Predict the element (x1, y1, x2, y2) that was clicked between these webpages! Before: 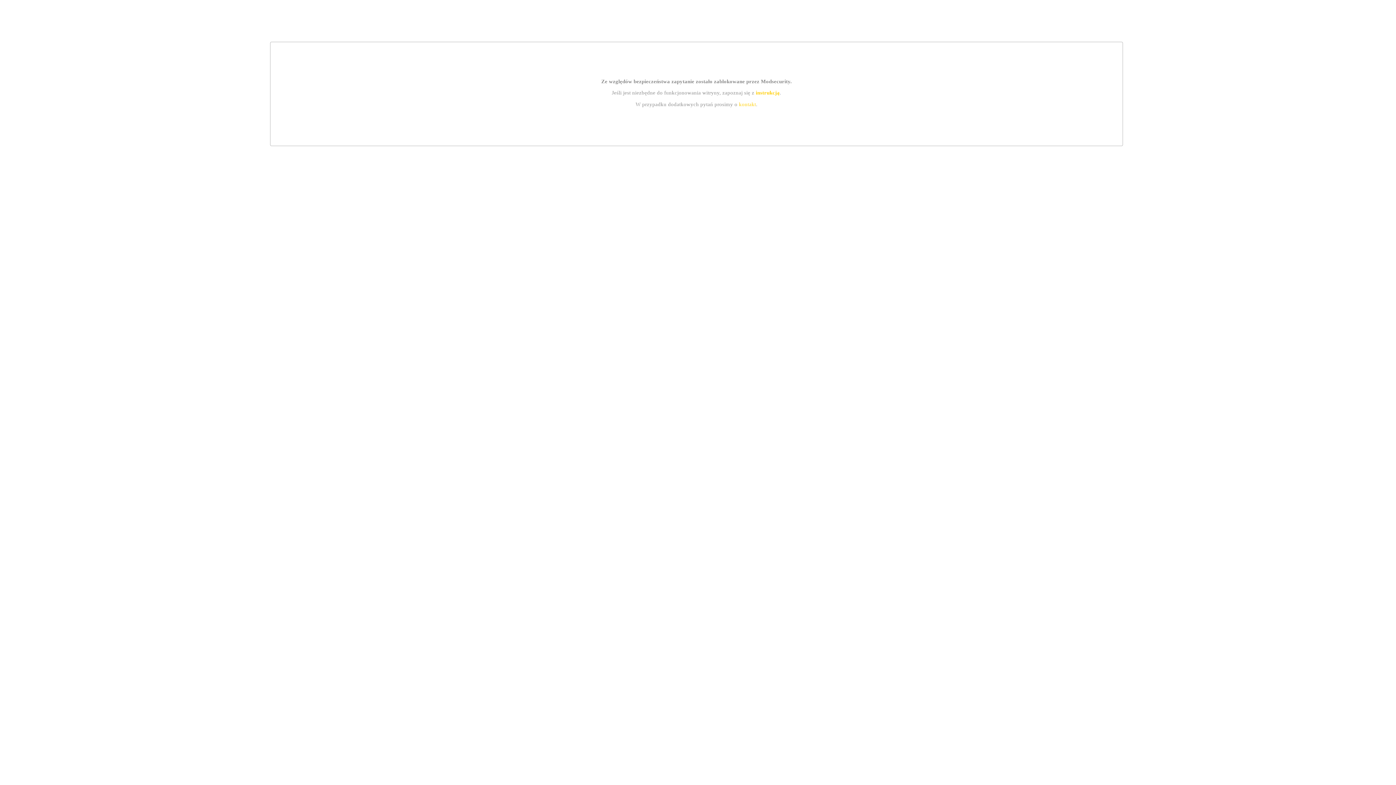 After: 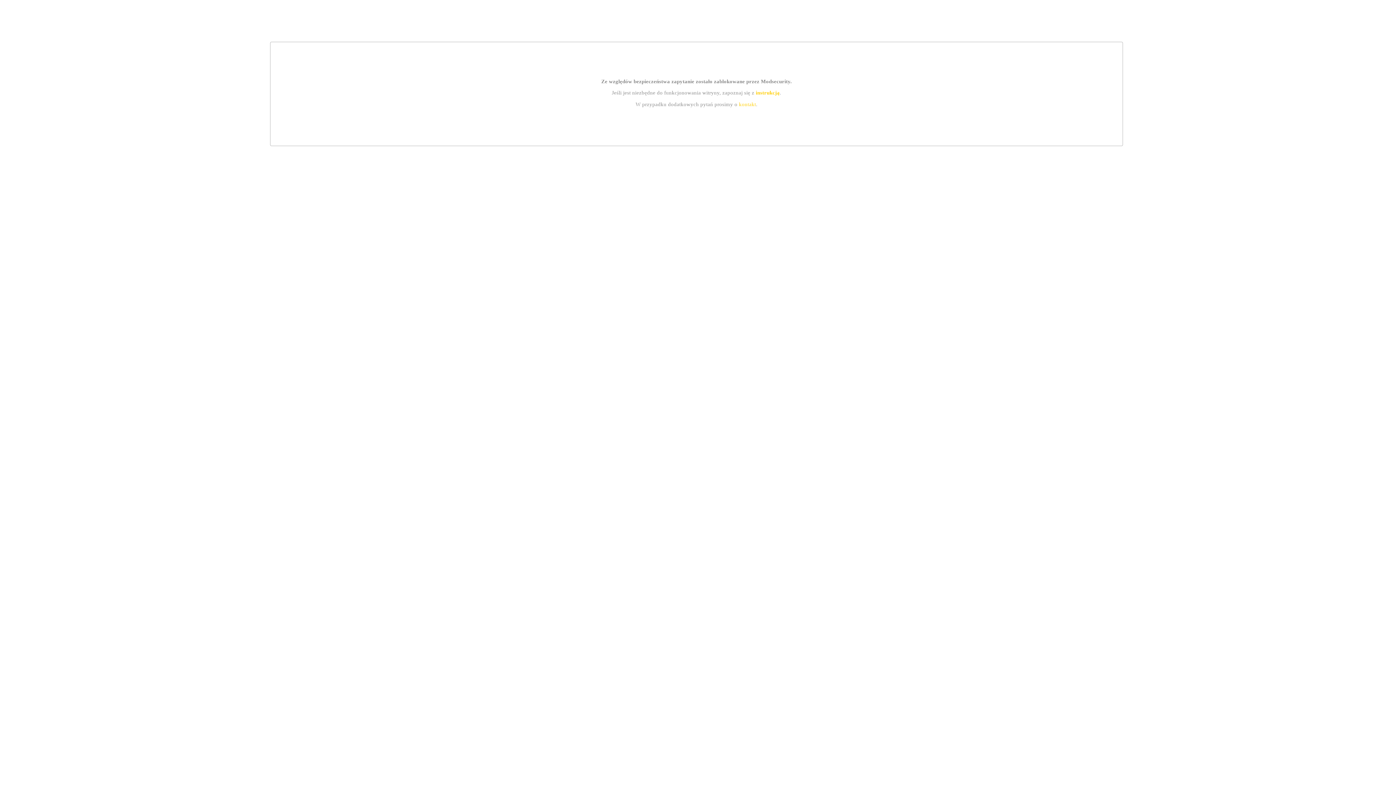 Action: label: instrukcją bbox: (755, 89, 779, 95)